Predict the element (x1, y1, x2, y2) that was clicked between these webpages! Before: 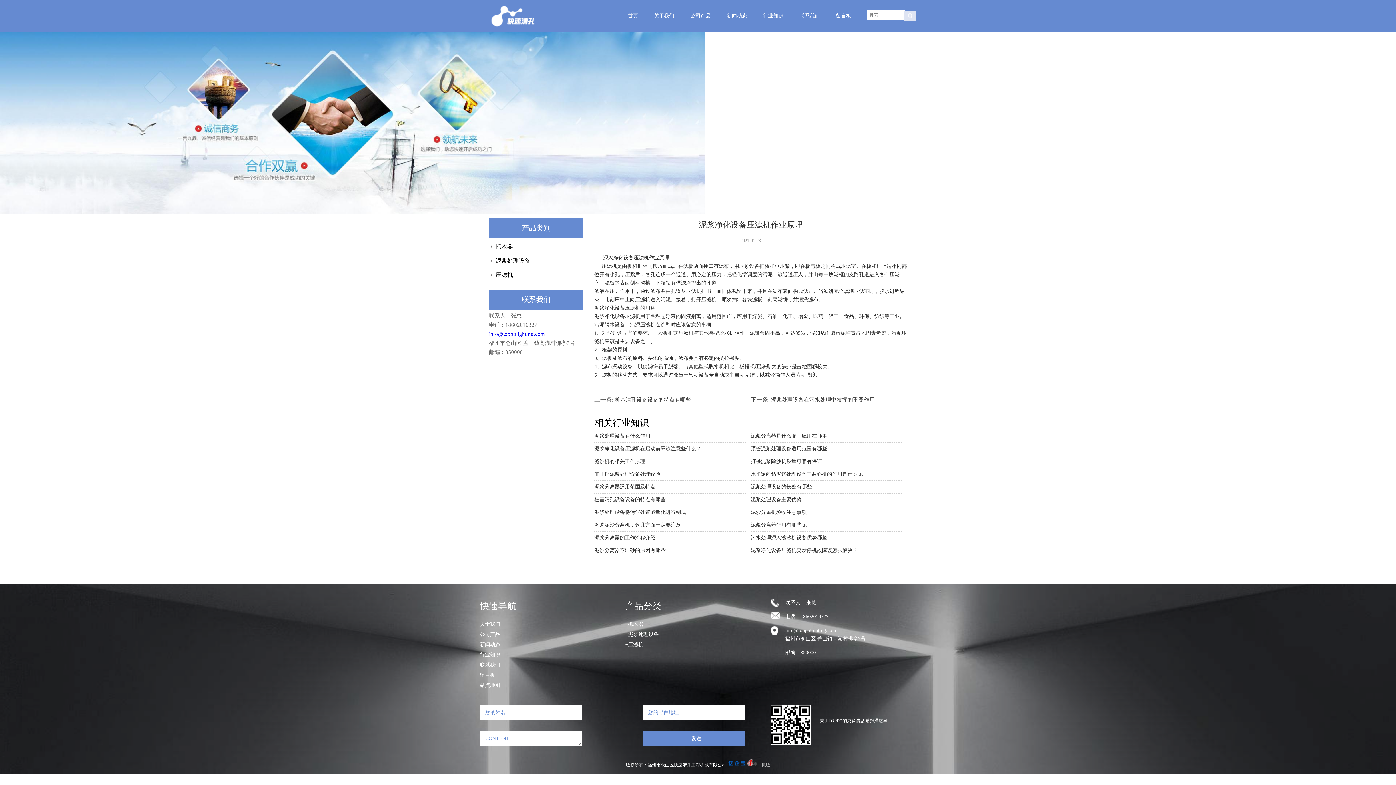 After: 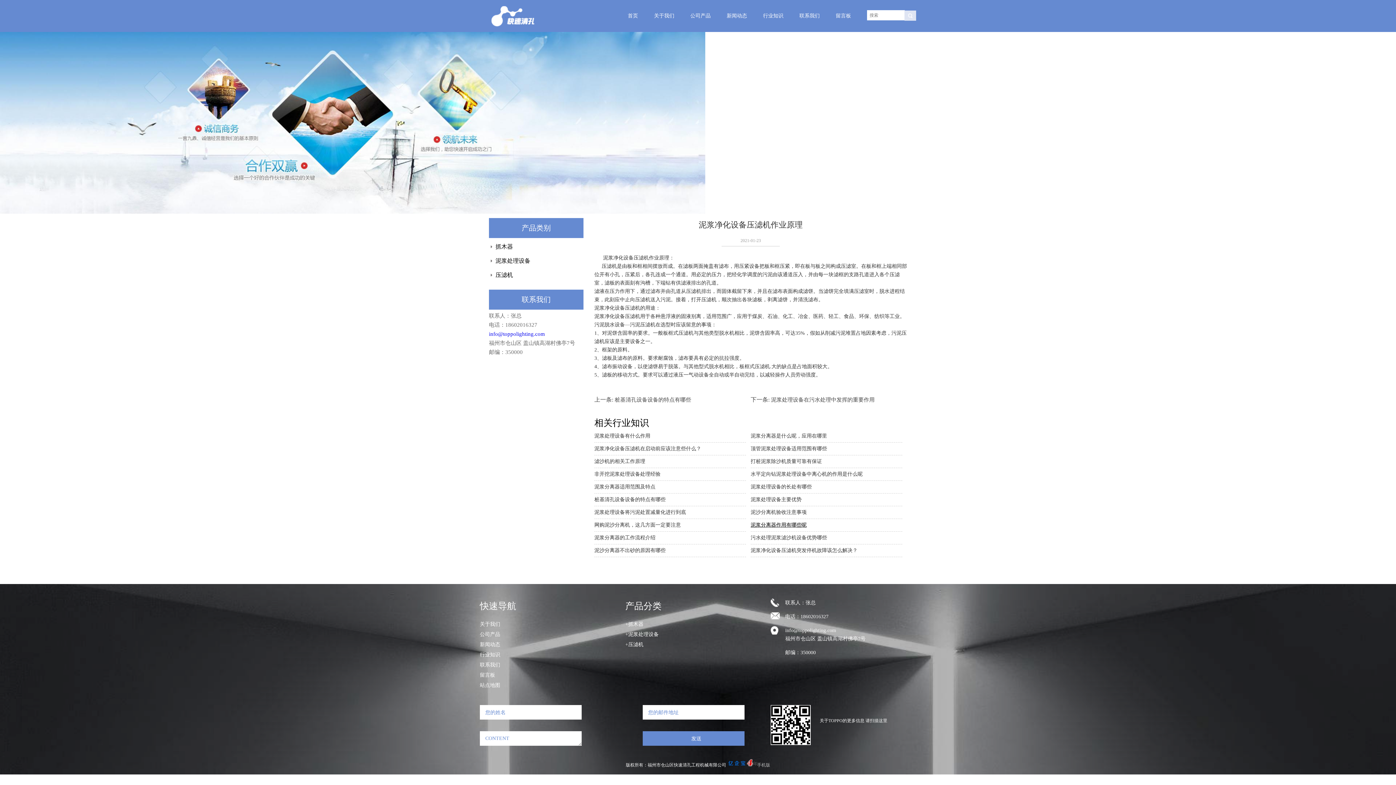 Action: bbox: (750, 518, 902, 532) label: 泥浆分离器作用有哪些呢